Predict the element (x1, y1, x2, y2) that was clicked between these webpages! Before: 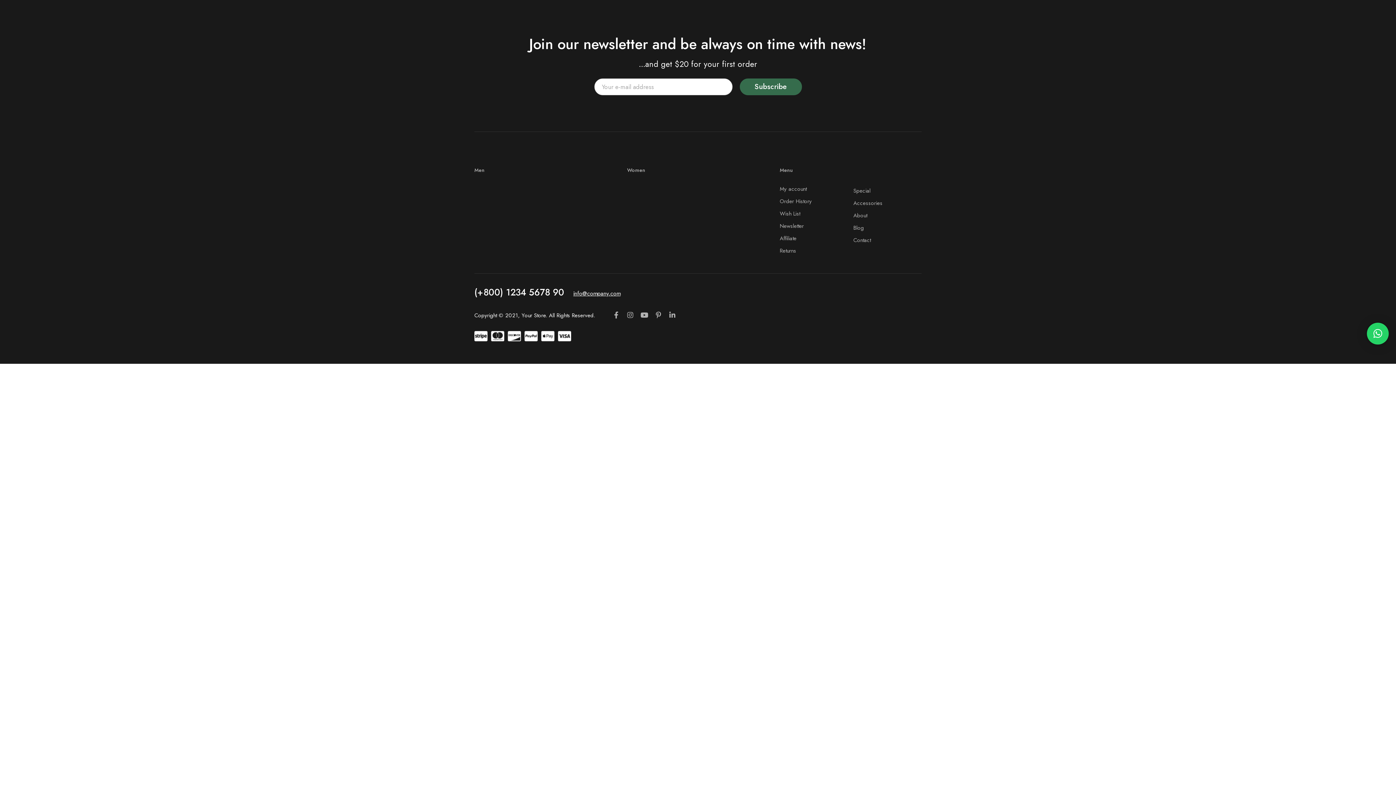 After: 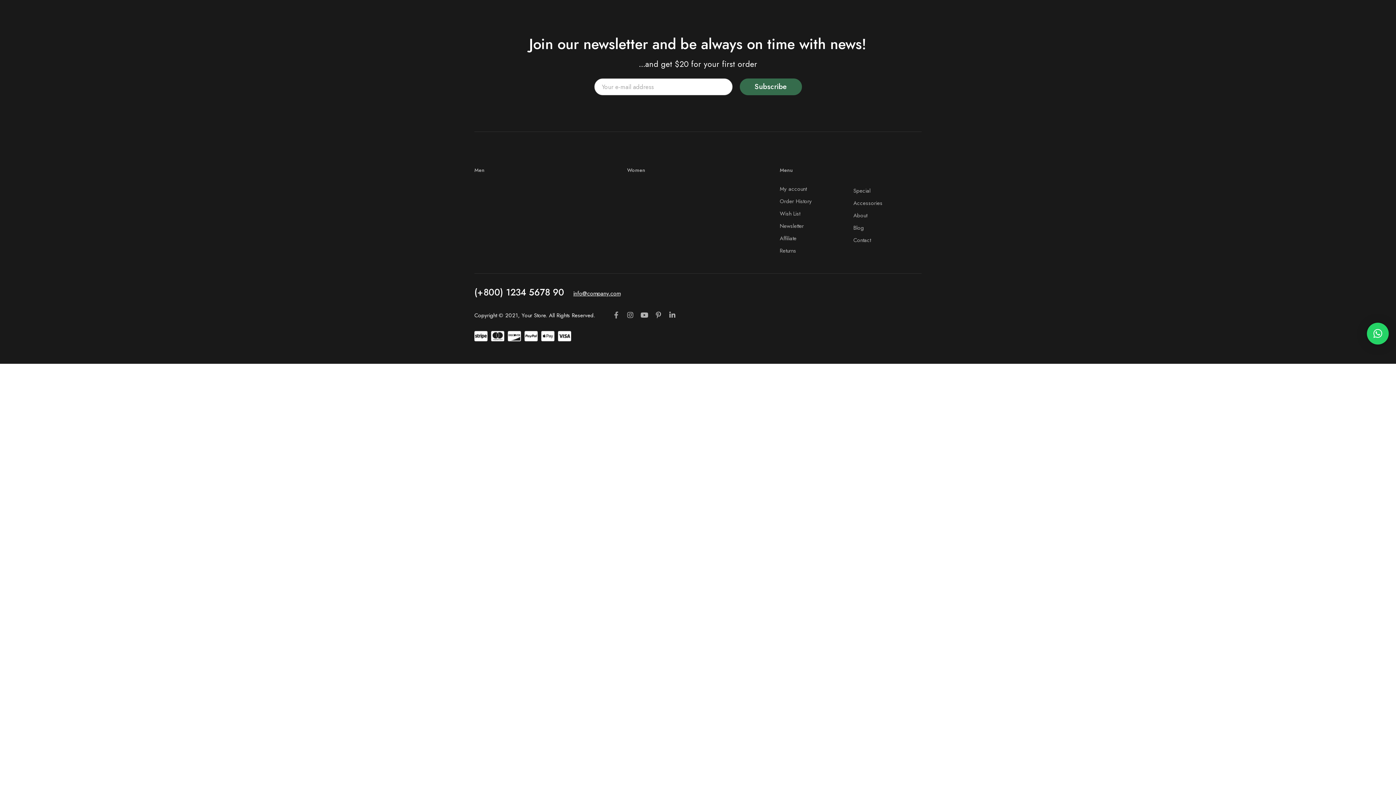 Action: bbox: (611, 310, 621, 319) label: Facebook-f